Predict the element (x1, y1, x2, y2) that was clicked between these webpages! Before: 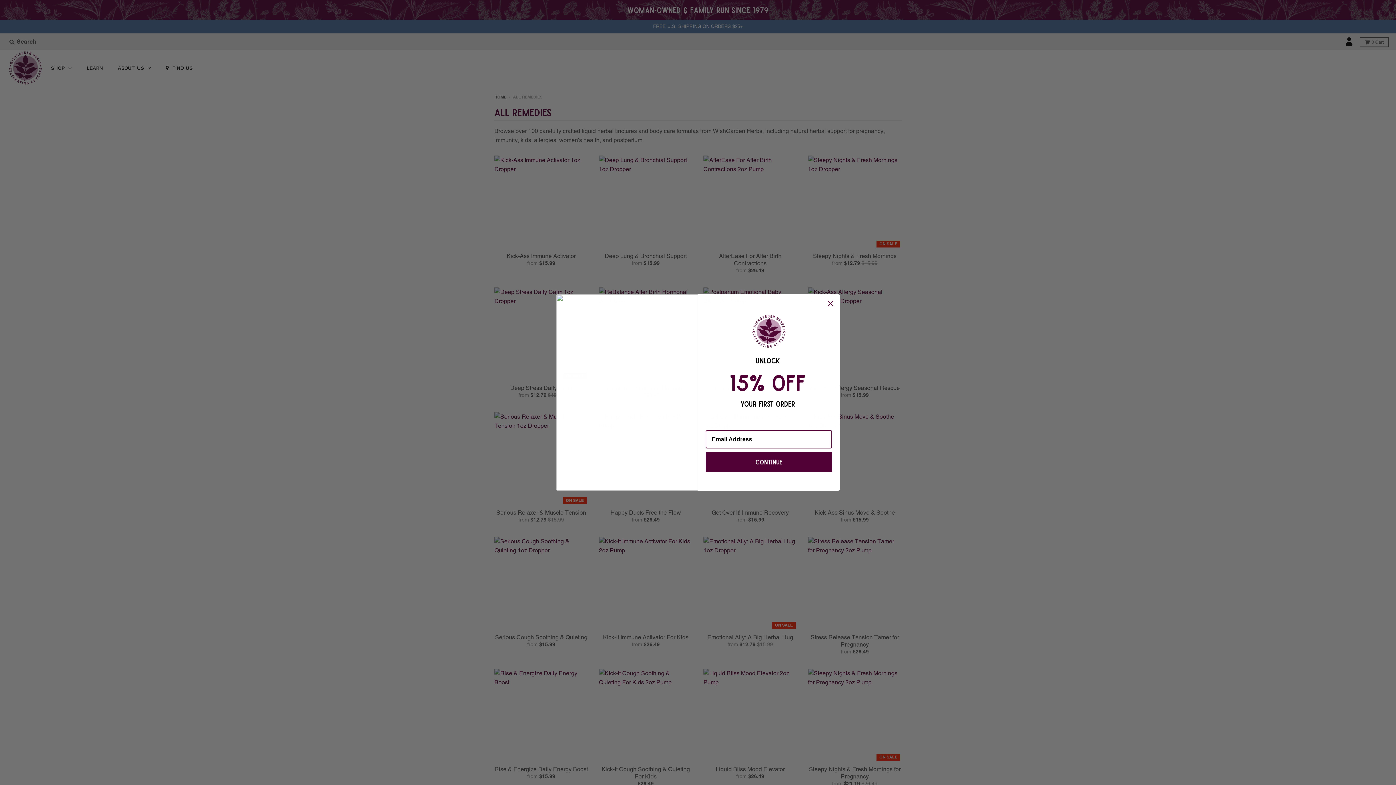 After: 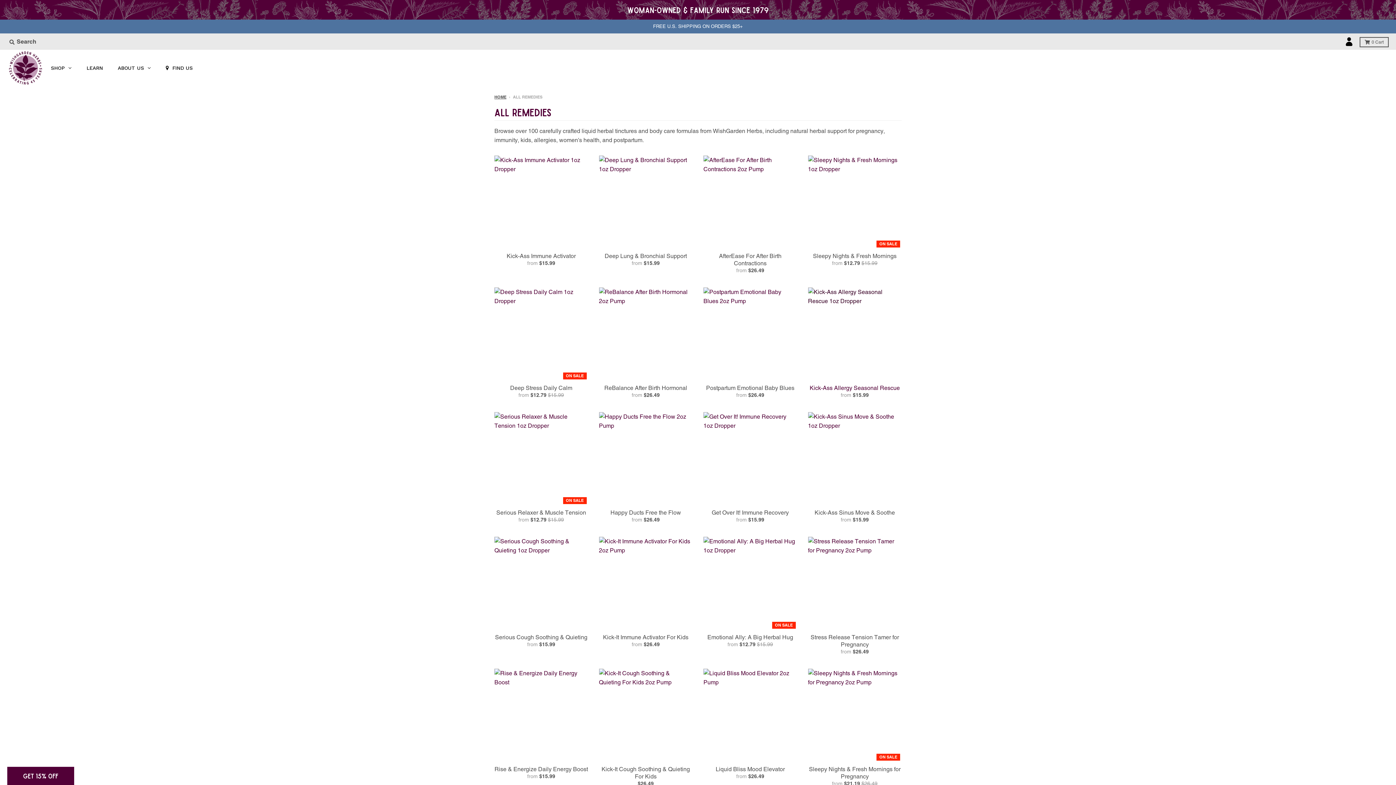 Action: label: Close dialog bbox: (824, 297, 837, 310)